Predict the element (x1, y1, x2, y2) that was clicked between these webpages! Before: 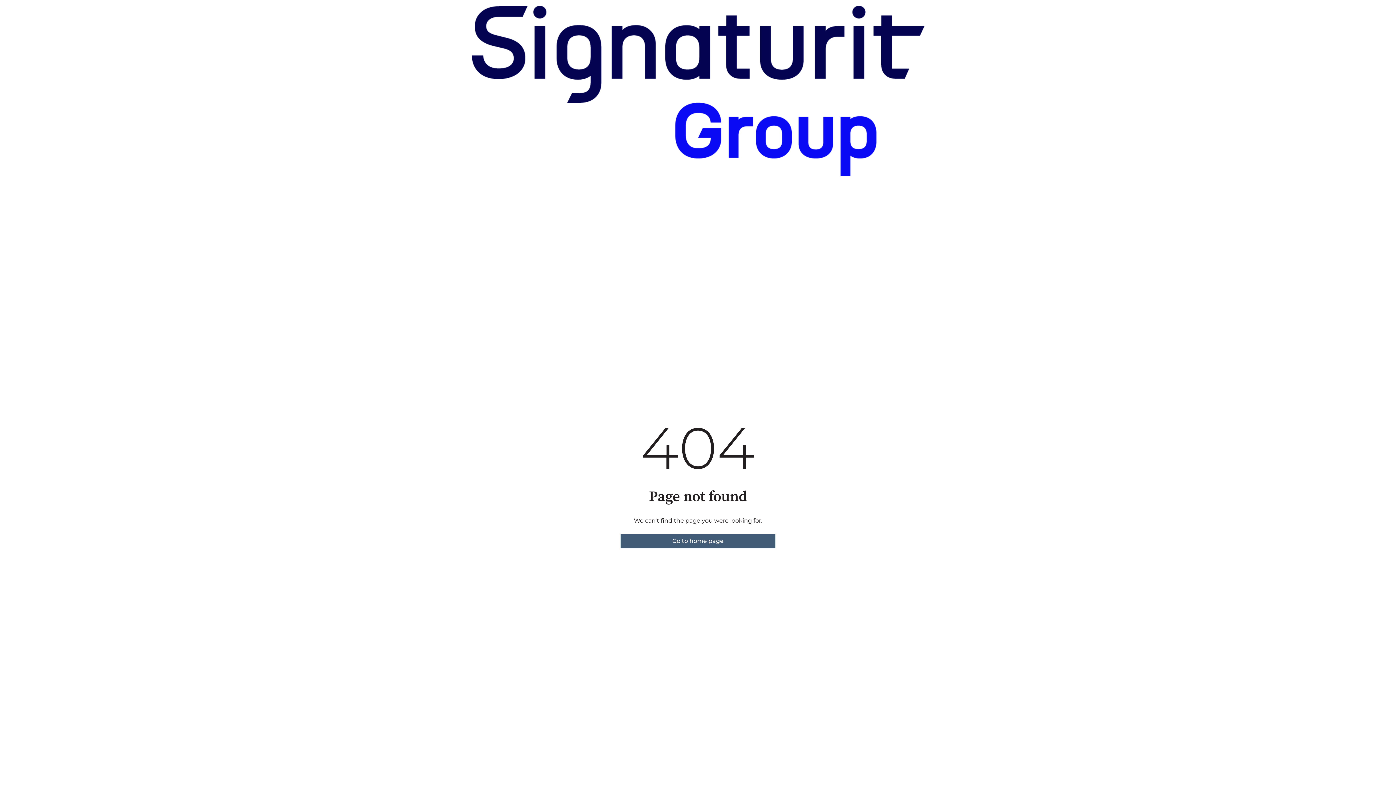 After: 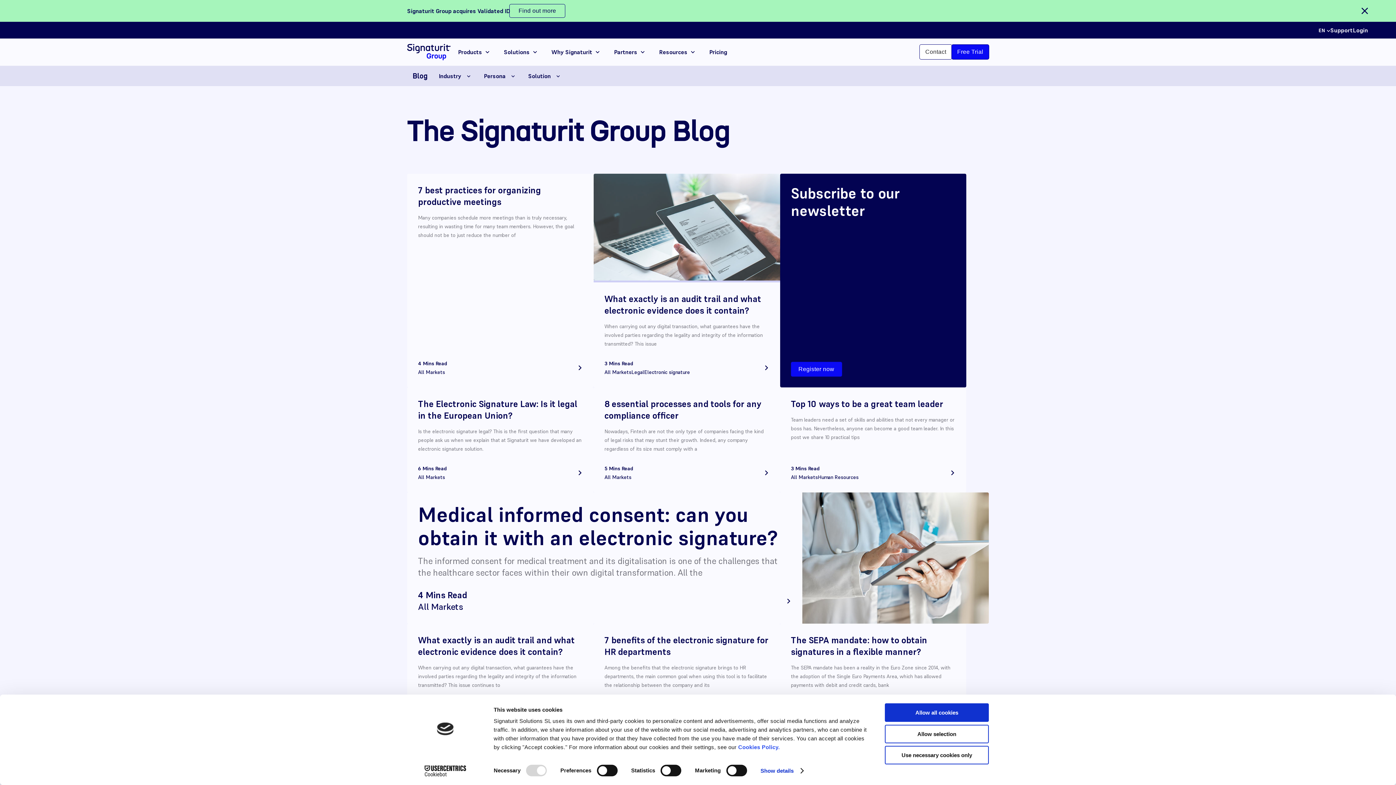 Action: bbox: (620, 534, 775, 548) label: Go to home page